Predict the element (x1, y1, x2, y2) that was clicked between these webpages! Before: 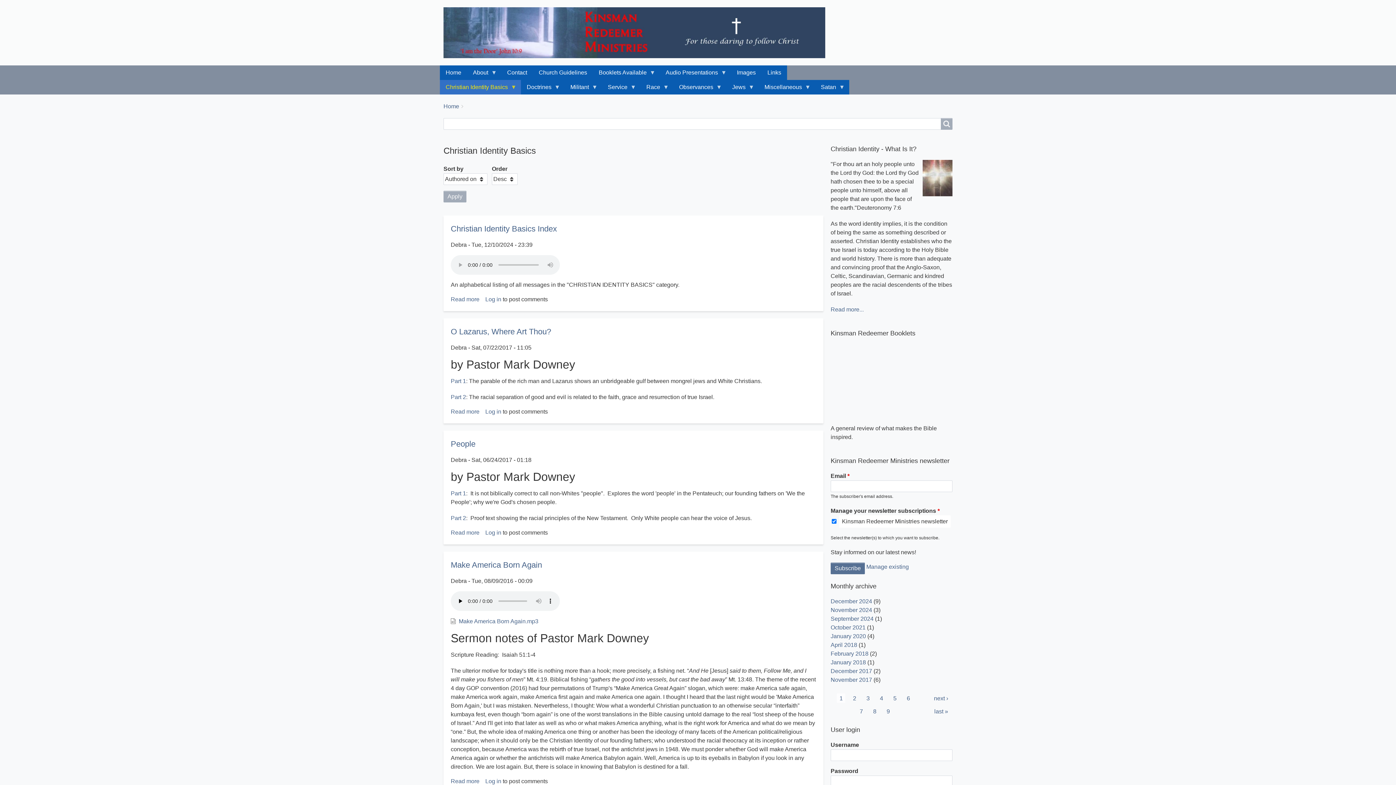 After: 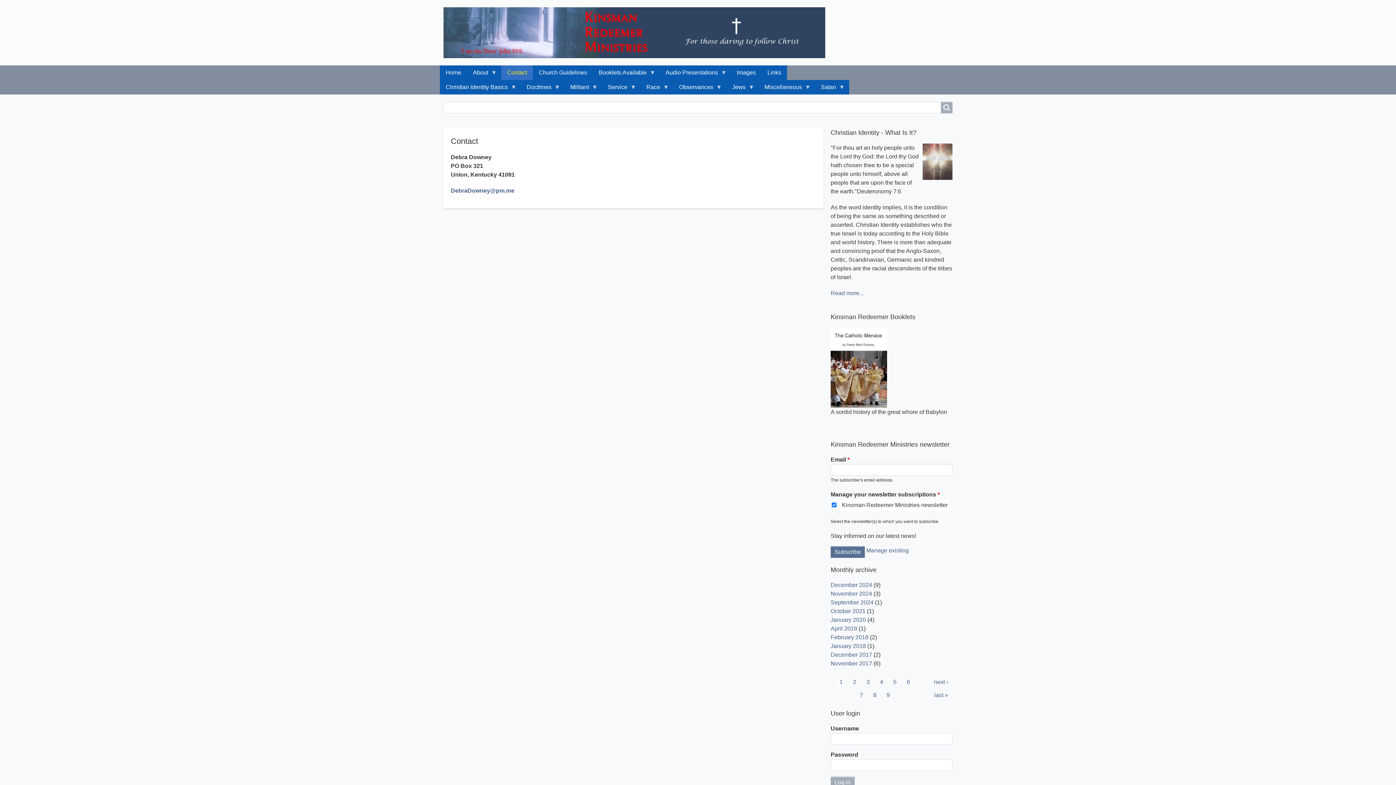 Action: bbox: (501, 65, 533, 80) label: Contact